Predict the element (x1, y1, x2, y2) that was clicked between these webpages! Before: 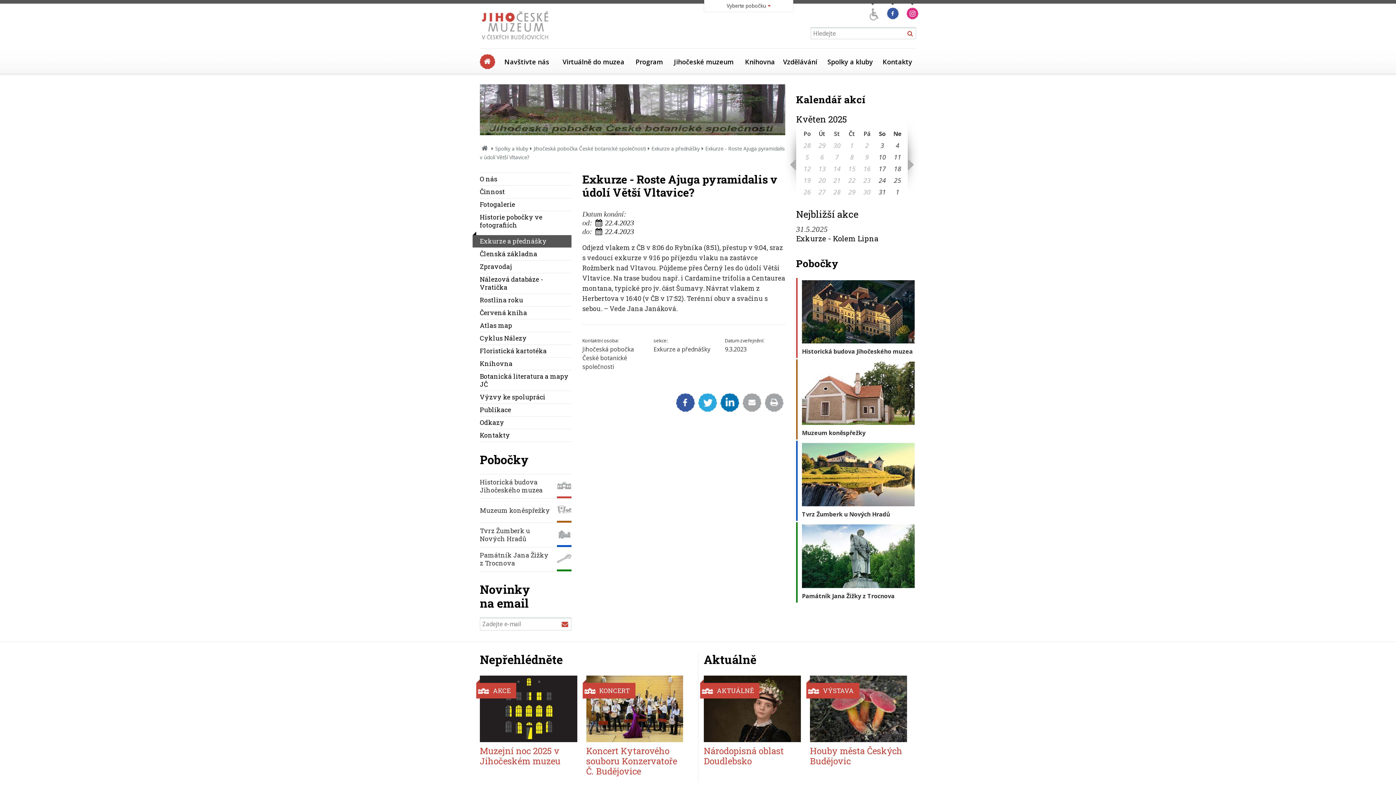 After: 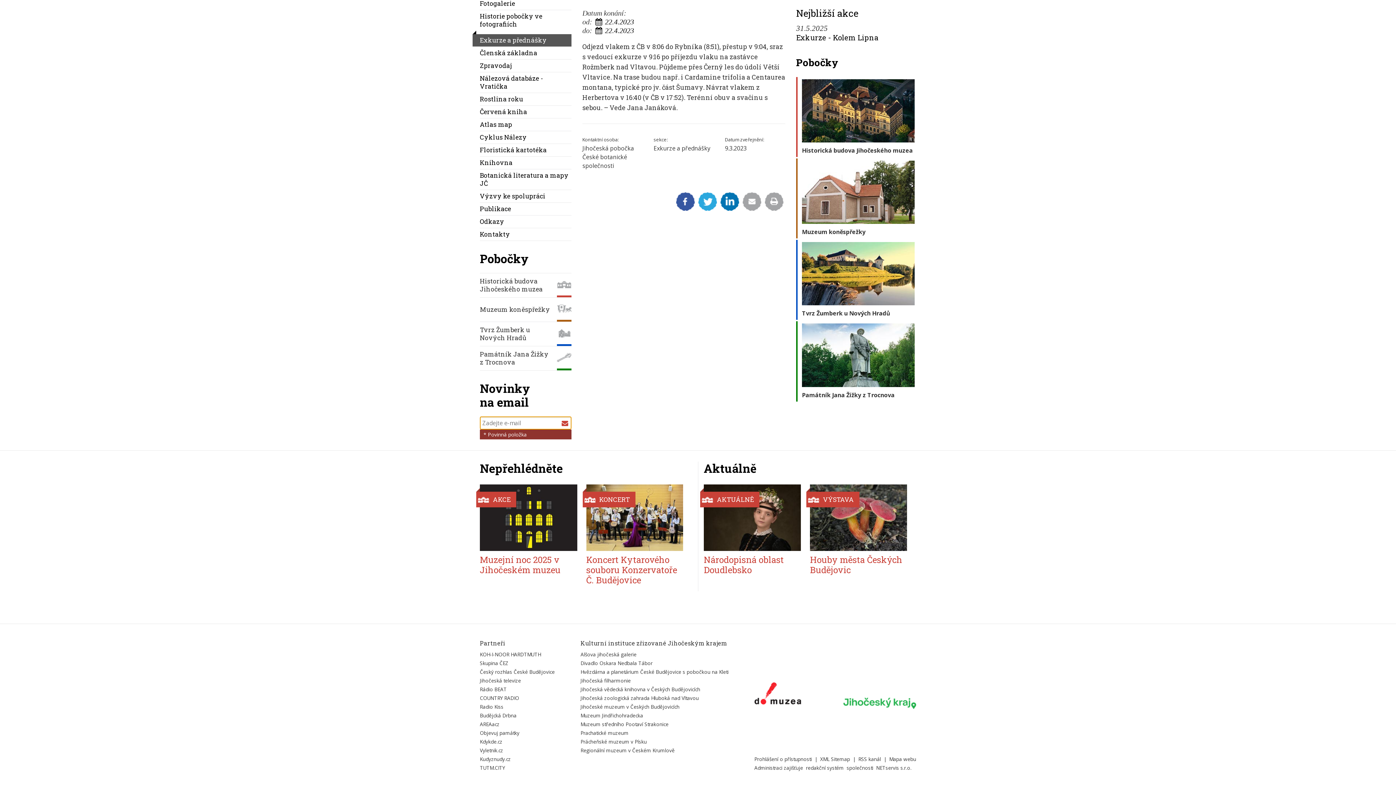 Action: label: Přihlásit se k odběru newsletteru bbox: (558, 618, 571, 630)